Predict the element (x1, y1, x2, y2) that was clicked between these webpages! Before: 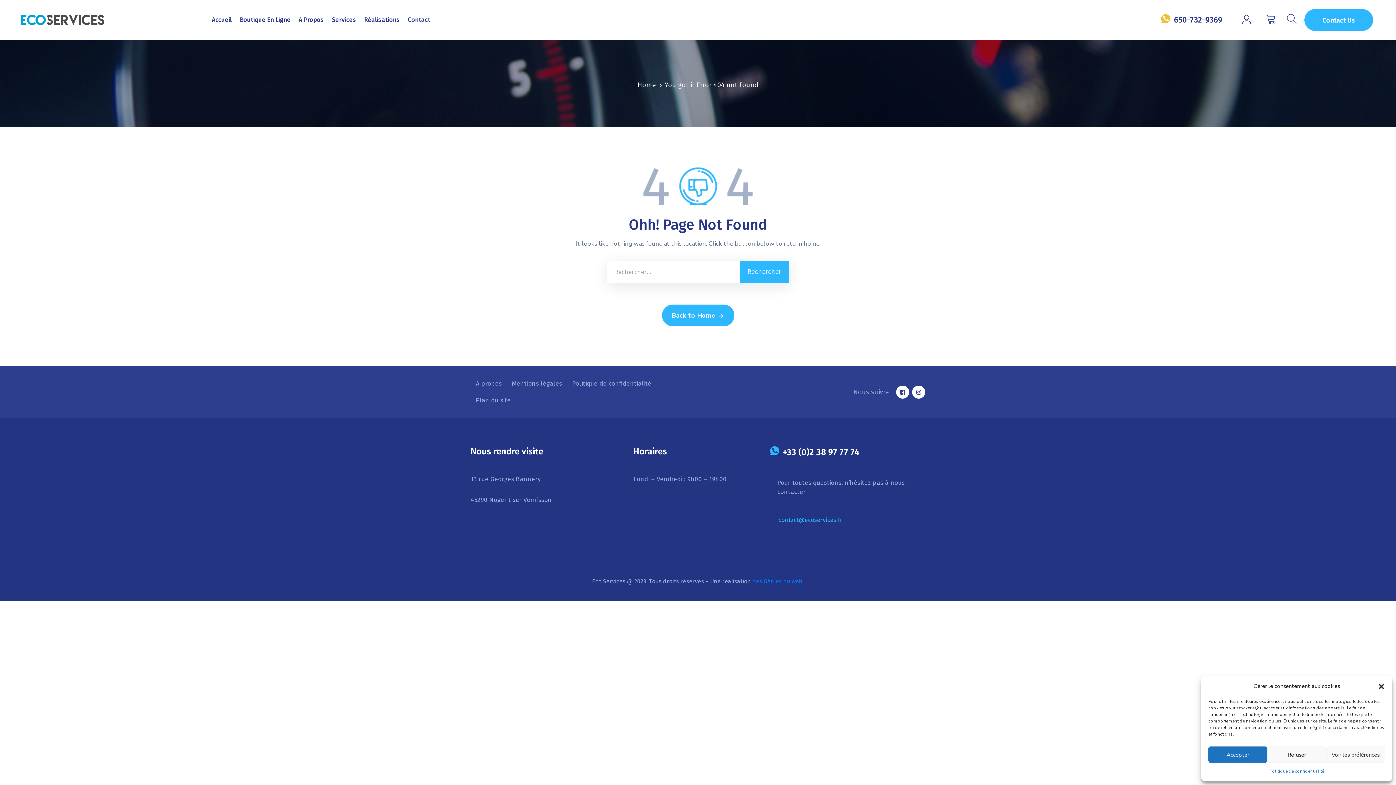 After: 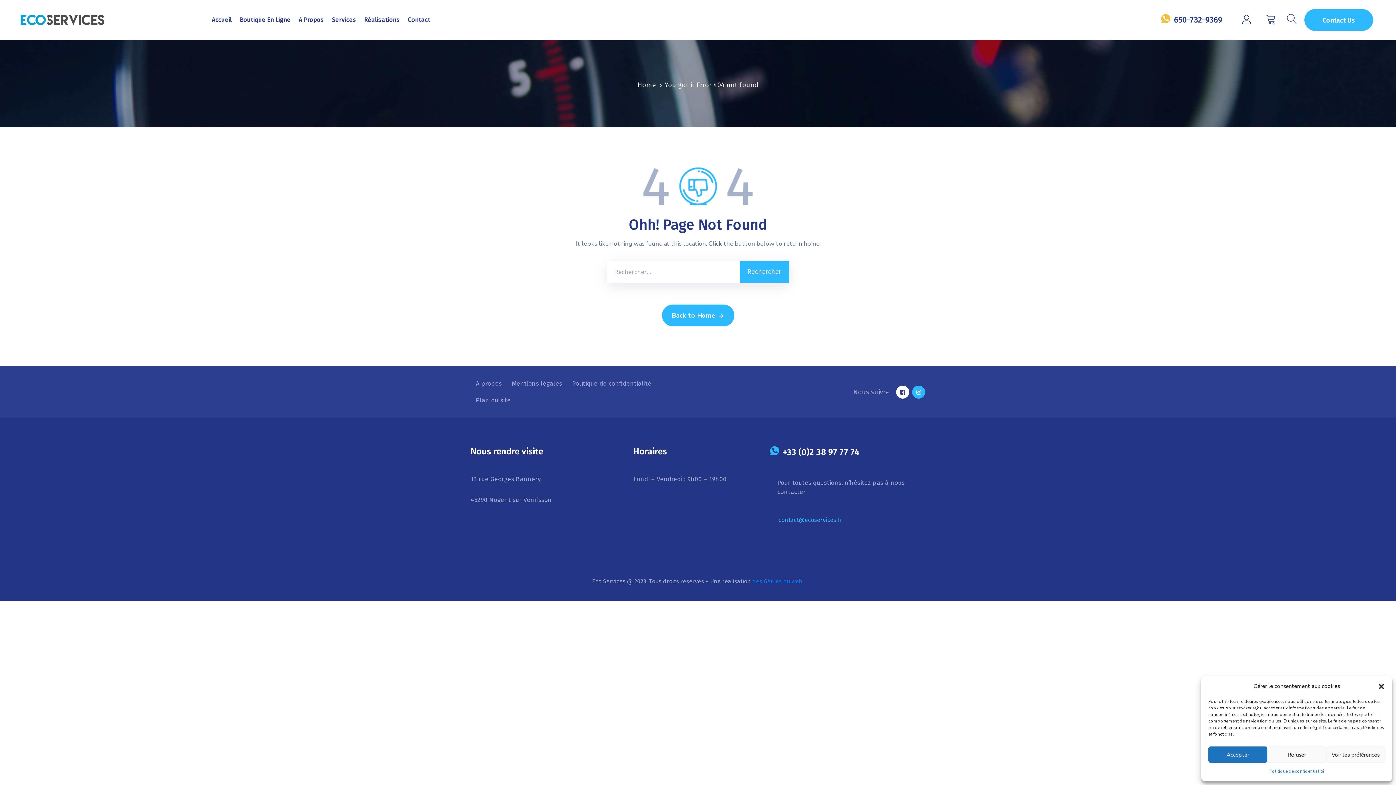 Action: bbox: (912, 385, 925, 398) label: Instagram